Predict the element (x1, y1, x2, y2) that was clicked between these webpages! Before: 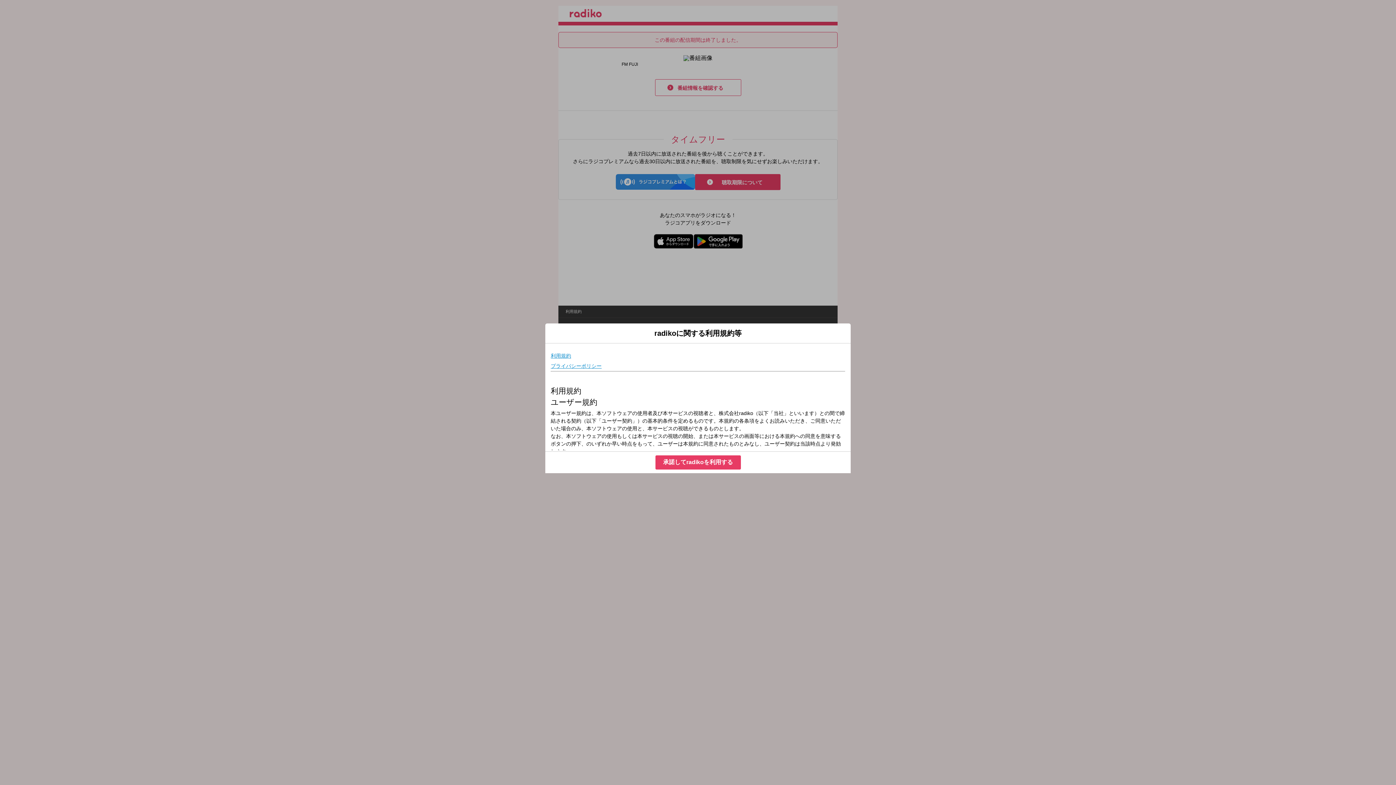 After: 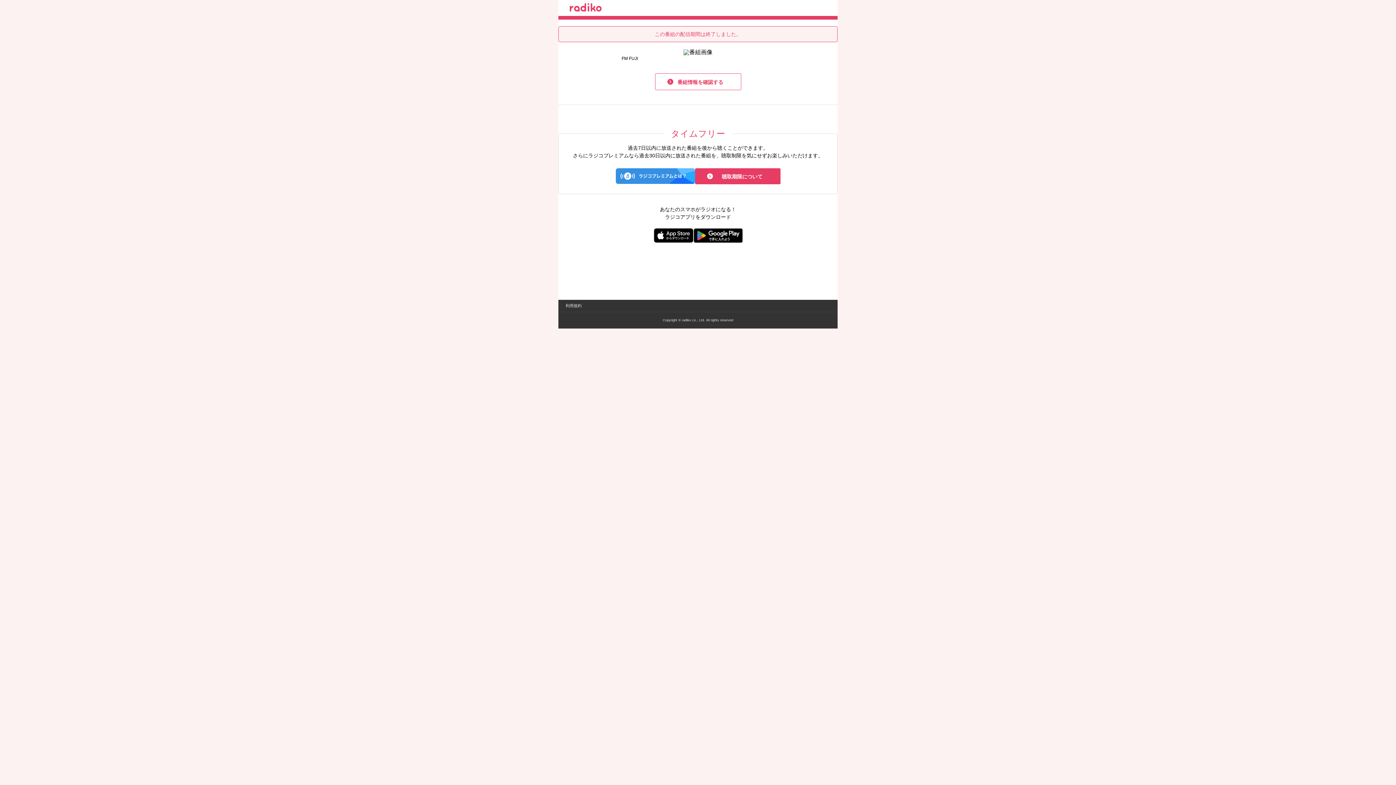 Action: label: 承諾してradikoを利用する bbox: (655, 455, 740, 469)